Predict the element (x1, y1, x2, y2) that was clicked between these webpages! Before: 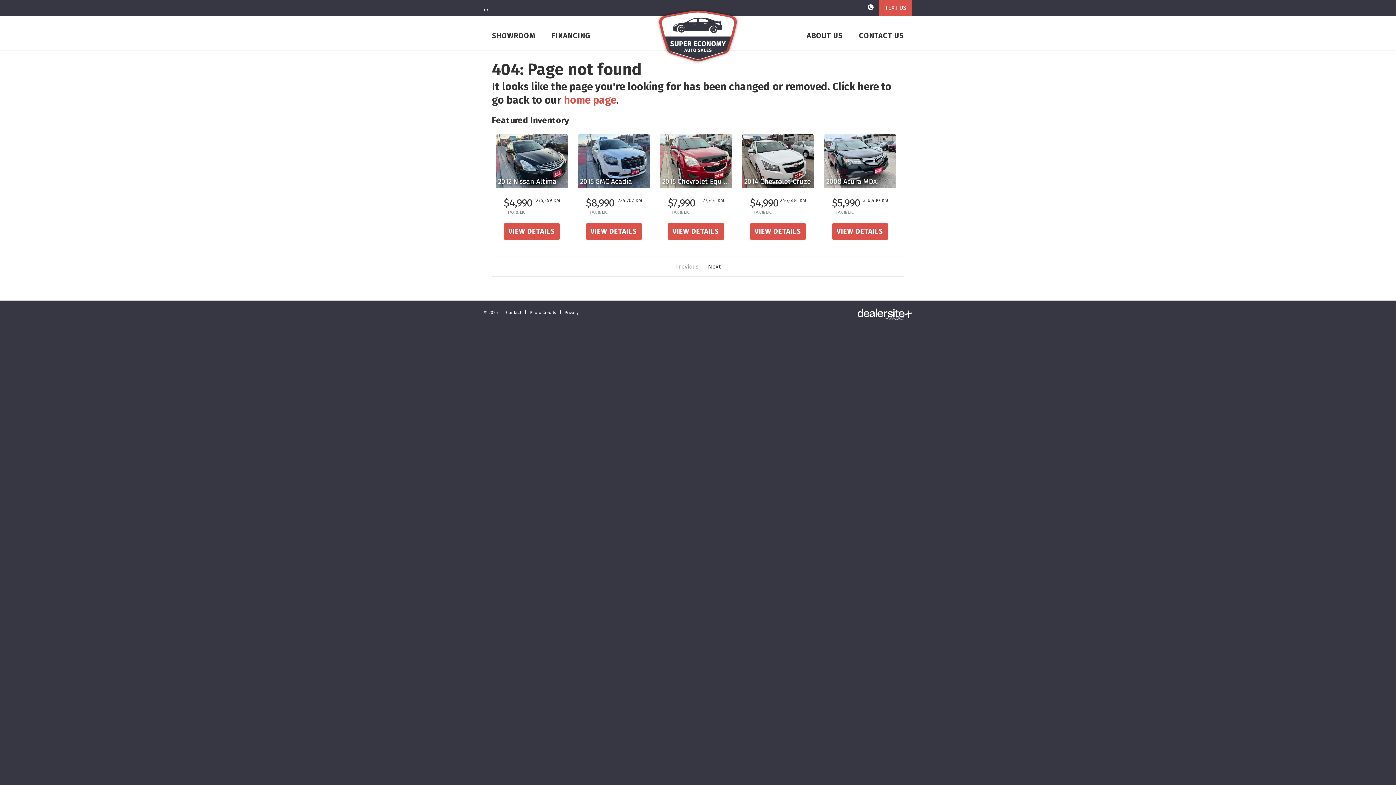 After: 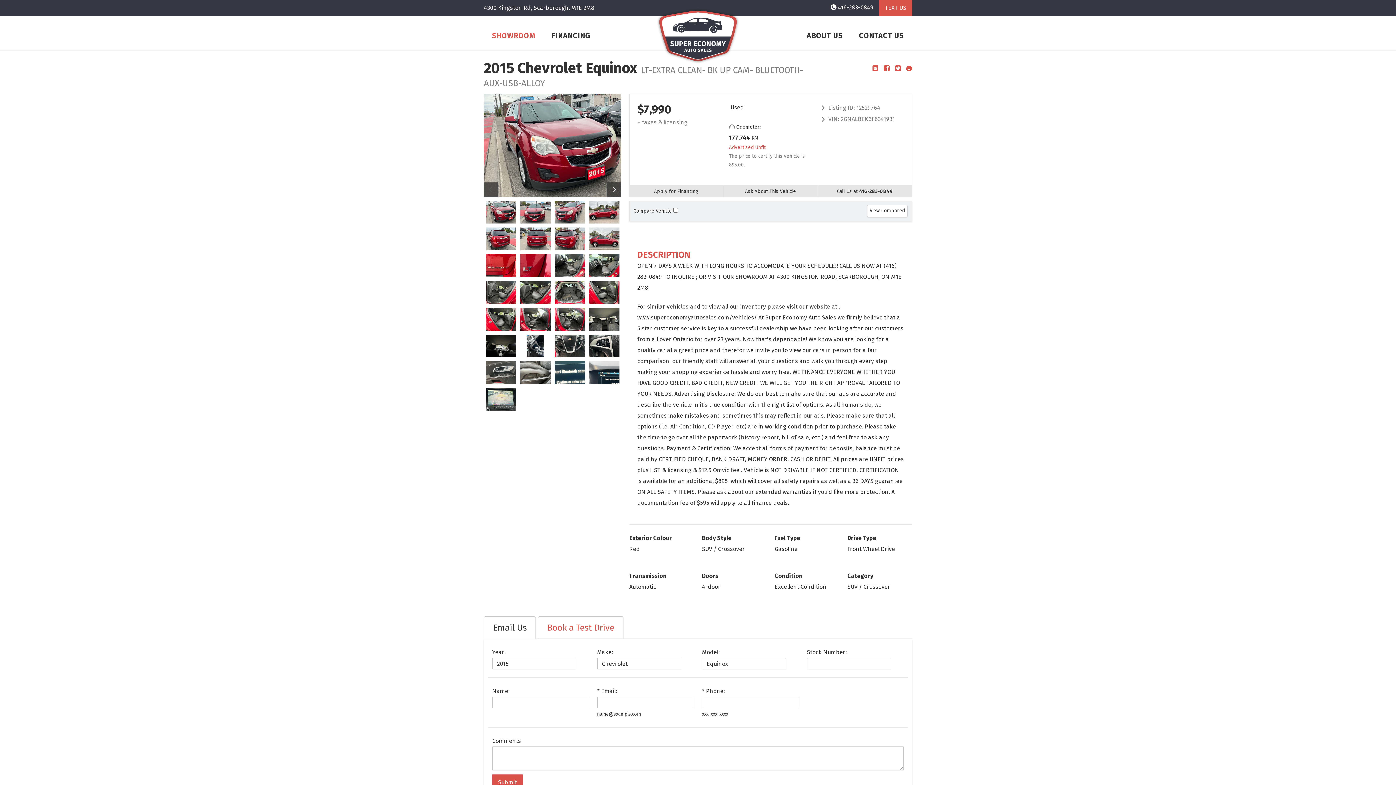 Action: label: VIEW DETAILS bbox: (668, 223, 724, 239)